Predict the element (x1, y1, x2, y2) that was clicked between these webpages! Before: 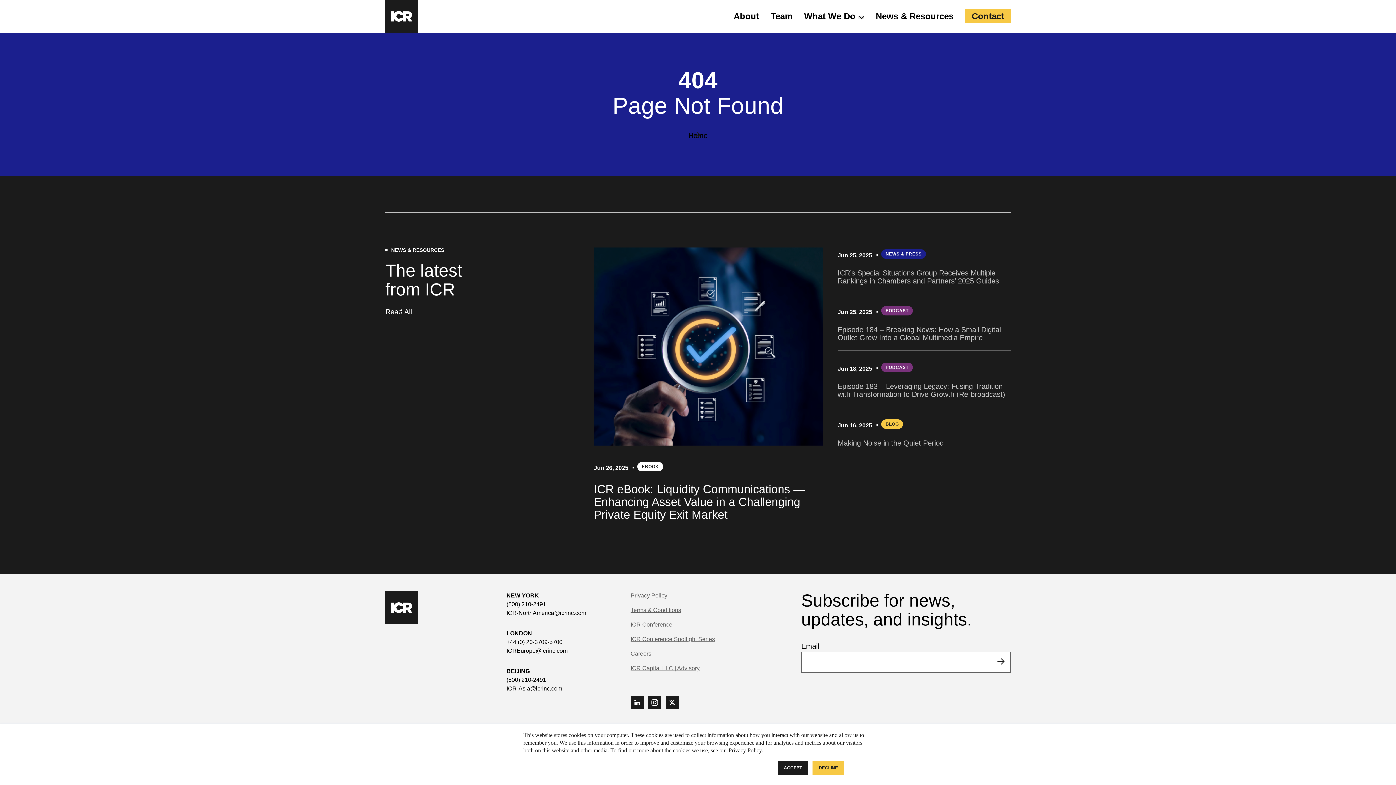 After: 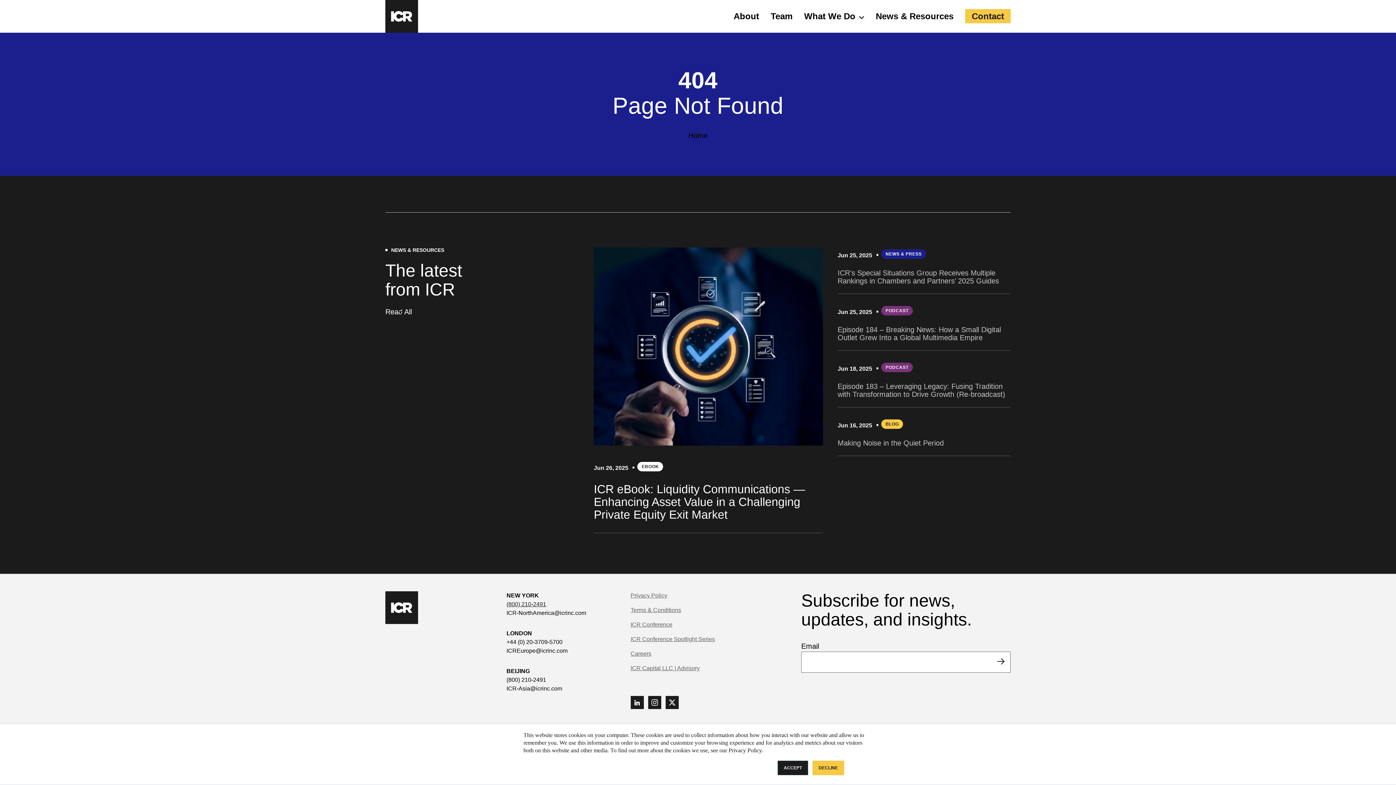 Action: label: (800) 210-2491 bbox: (506, 600, 586, 609)